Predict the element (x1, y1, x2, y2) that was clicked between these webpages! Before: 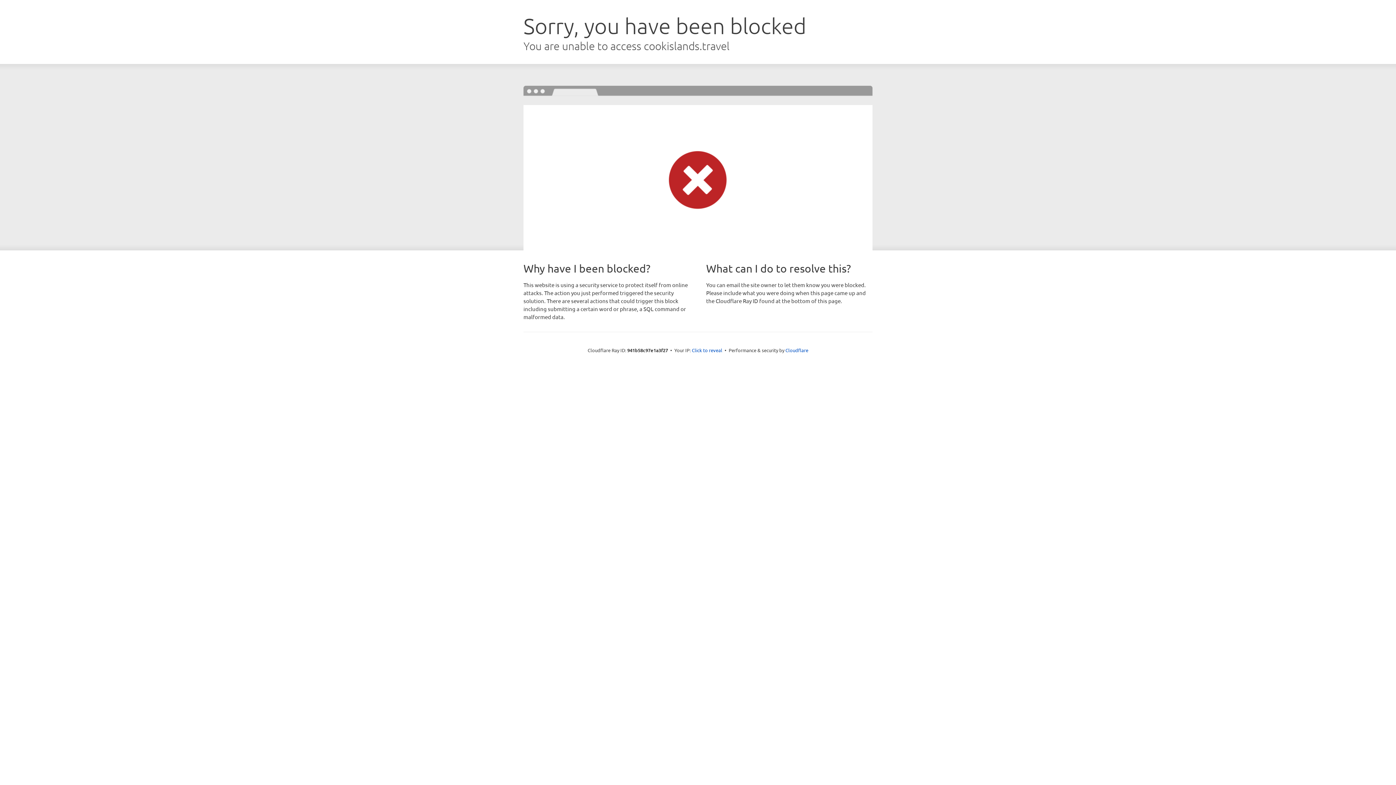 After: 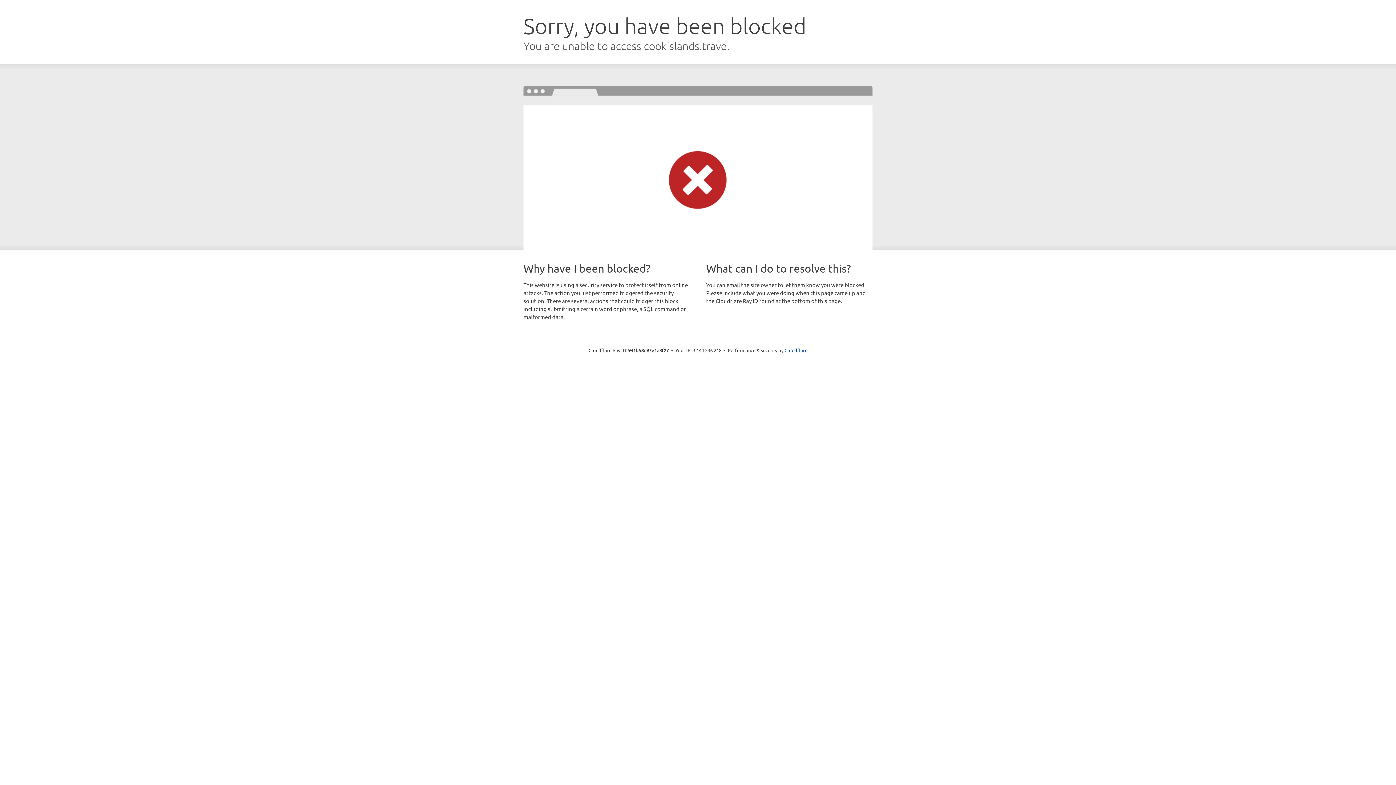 Action: label: Click to reveal bbox: (692, 346, 722, 353)